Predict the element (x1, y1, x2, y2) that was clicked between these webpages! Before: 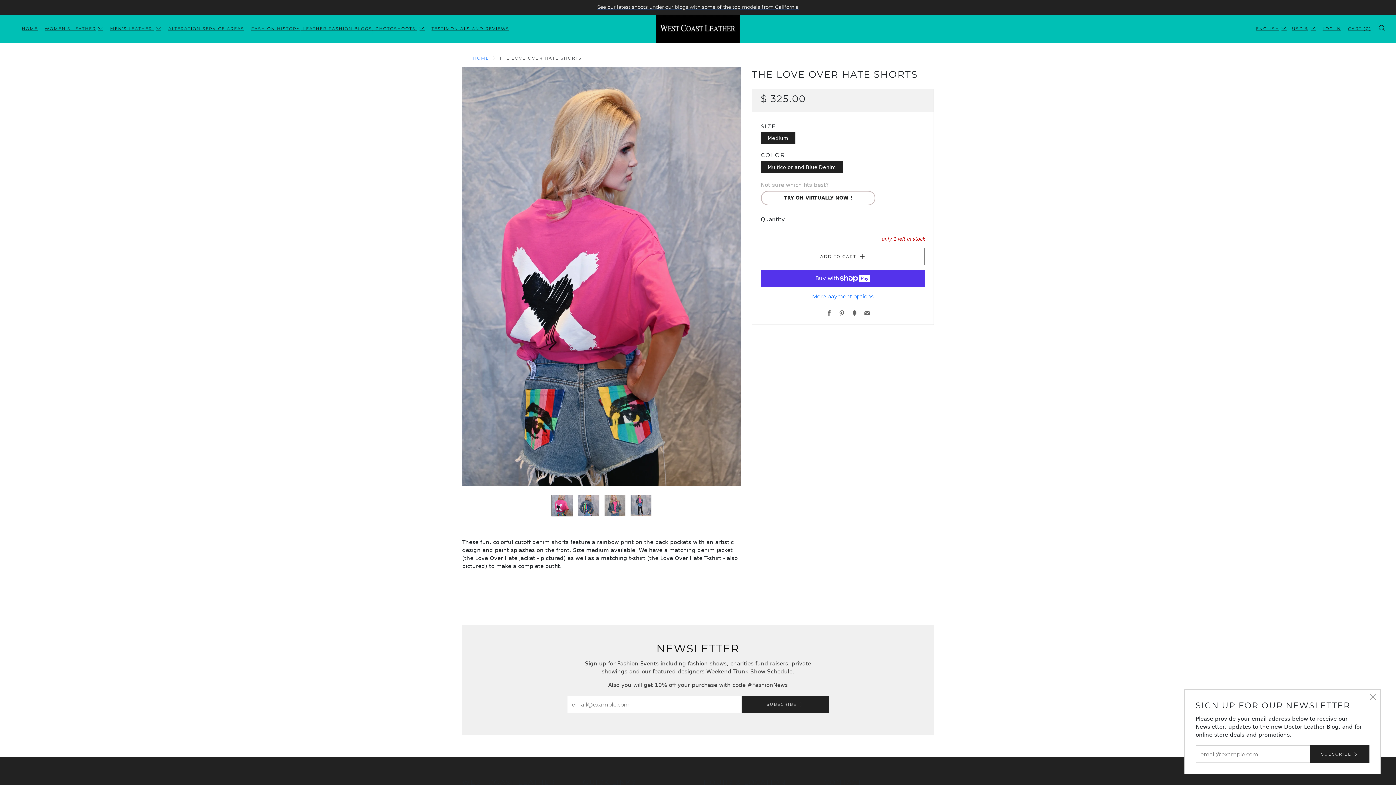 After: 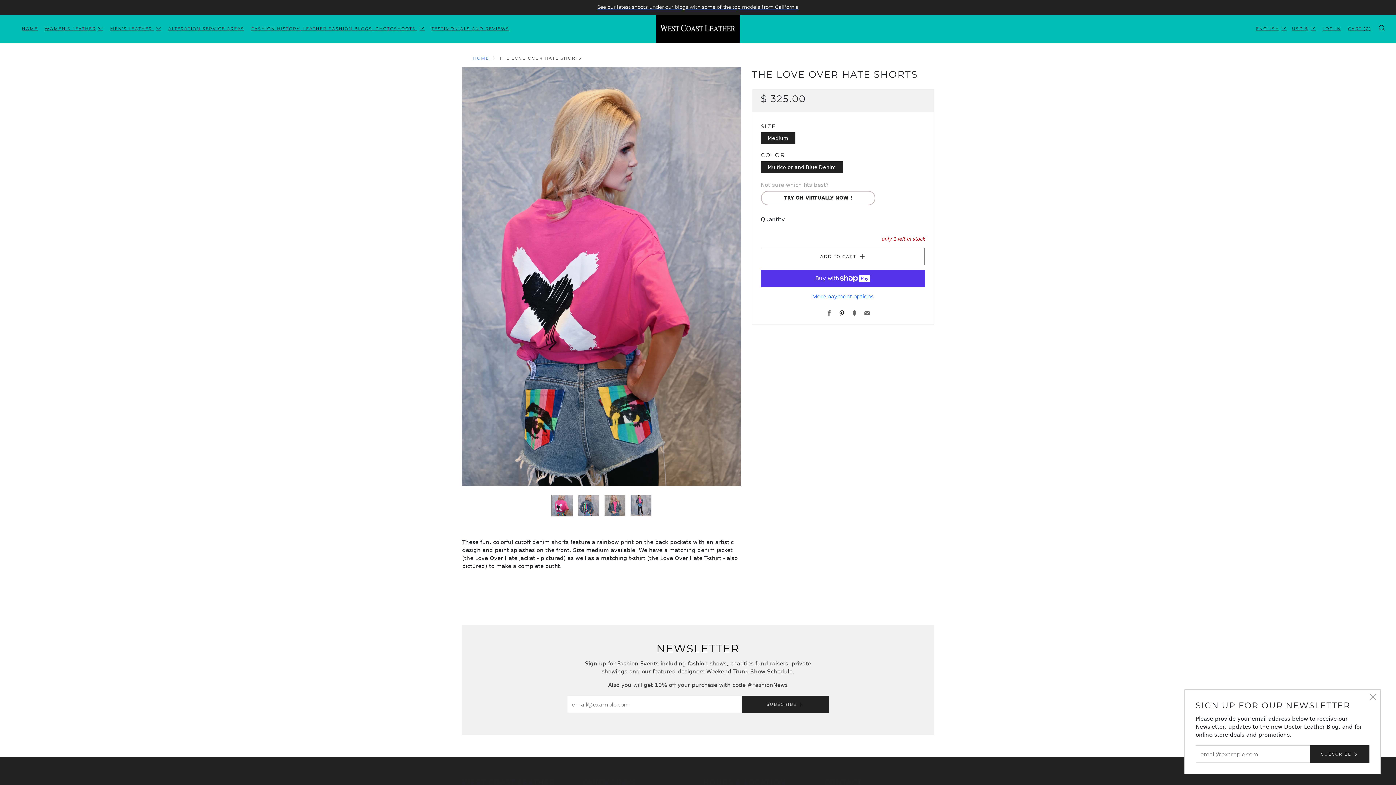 Action: label: Pinterest bbox: (839, 310, 845, 317)